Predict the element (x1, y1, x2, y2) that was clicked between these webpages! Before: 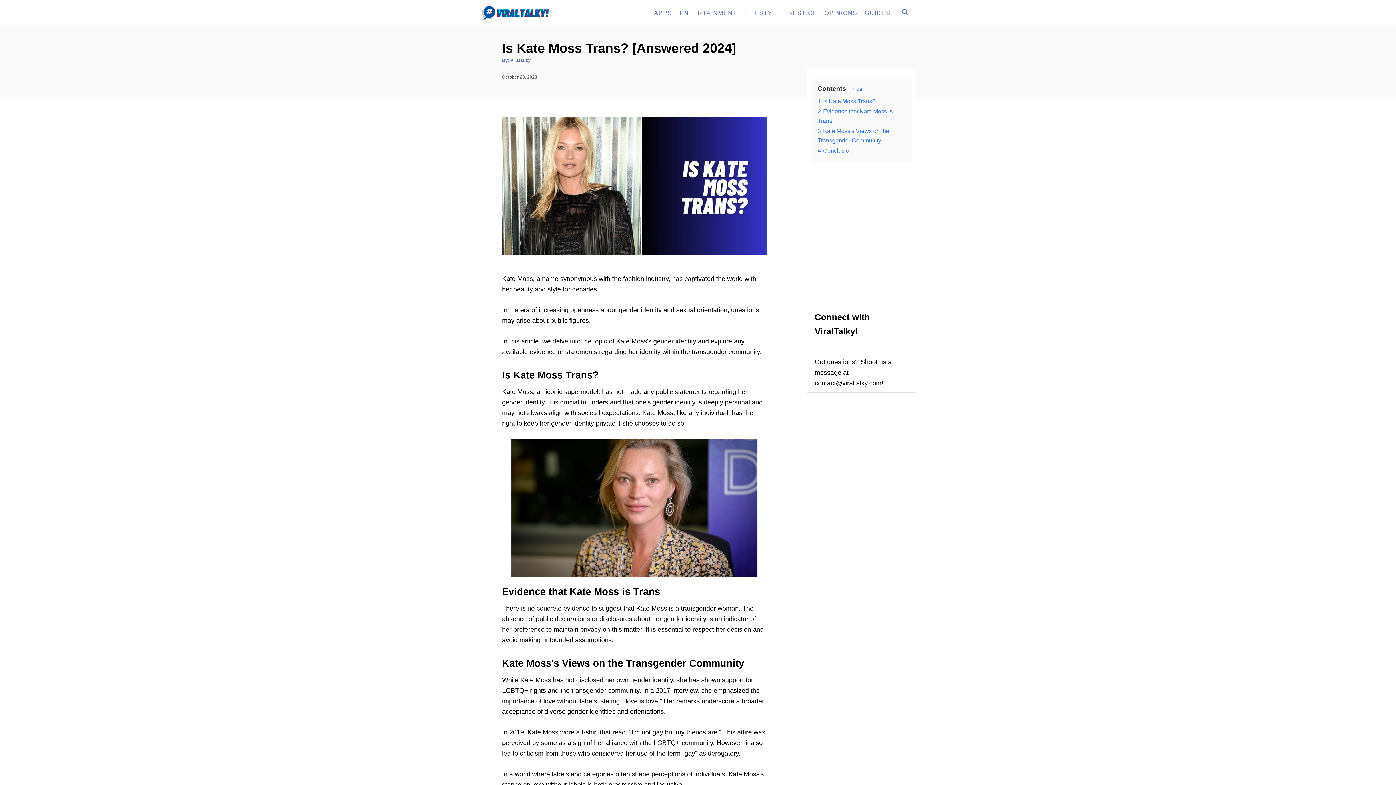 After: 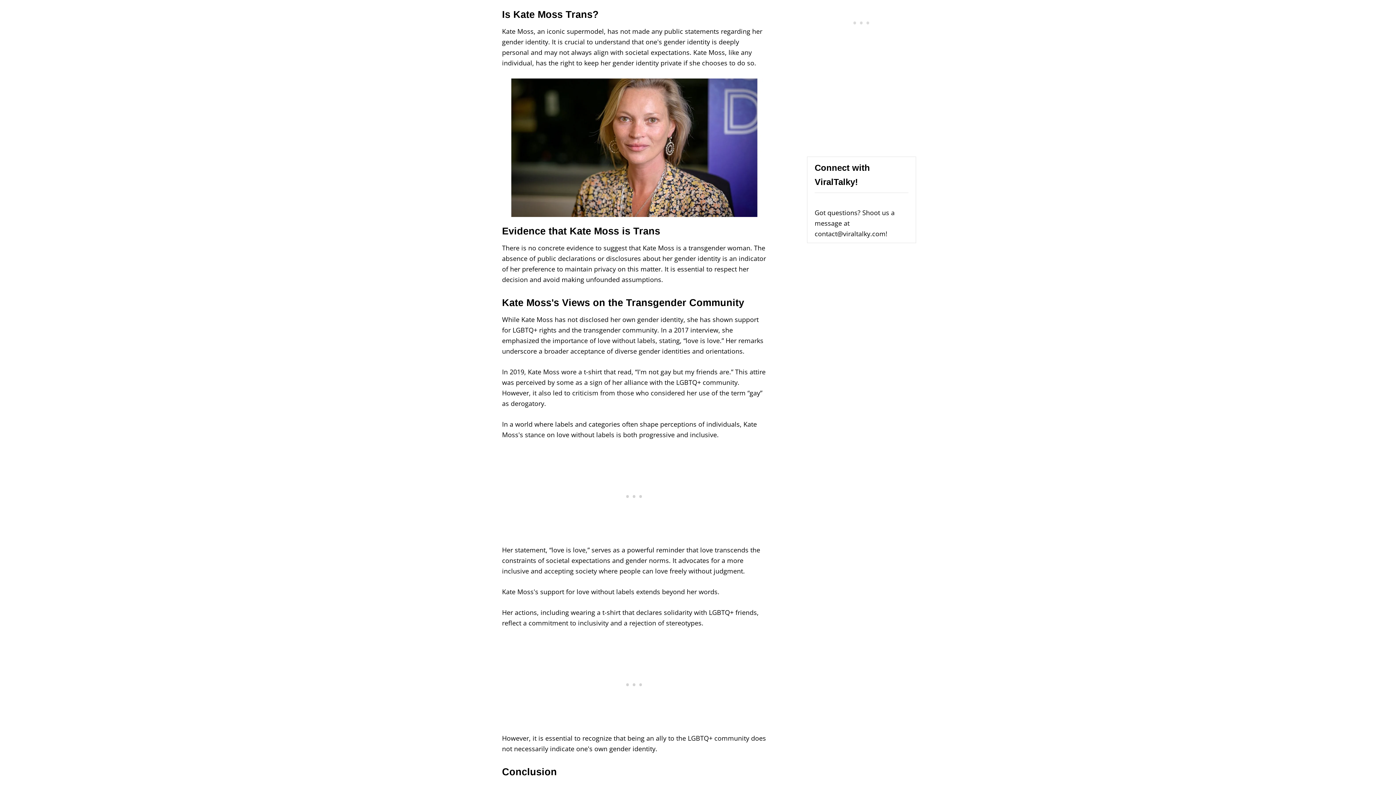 Action: label: 1 Is Kate Moss Trans? bbox: (817, 97, 875, 104)